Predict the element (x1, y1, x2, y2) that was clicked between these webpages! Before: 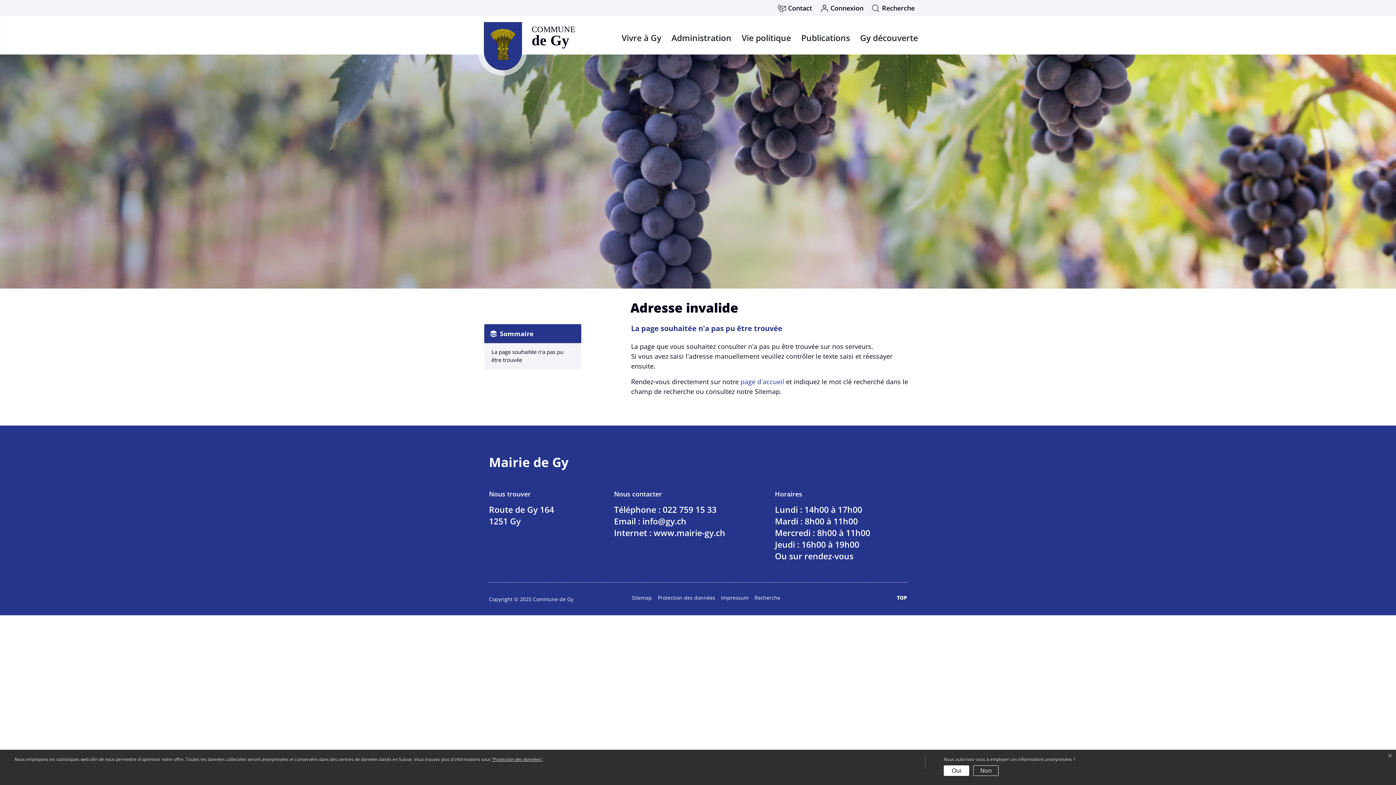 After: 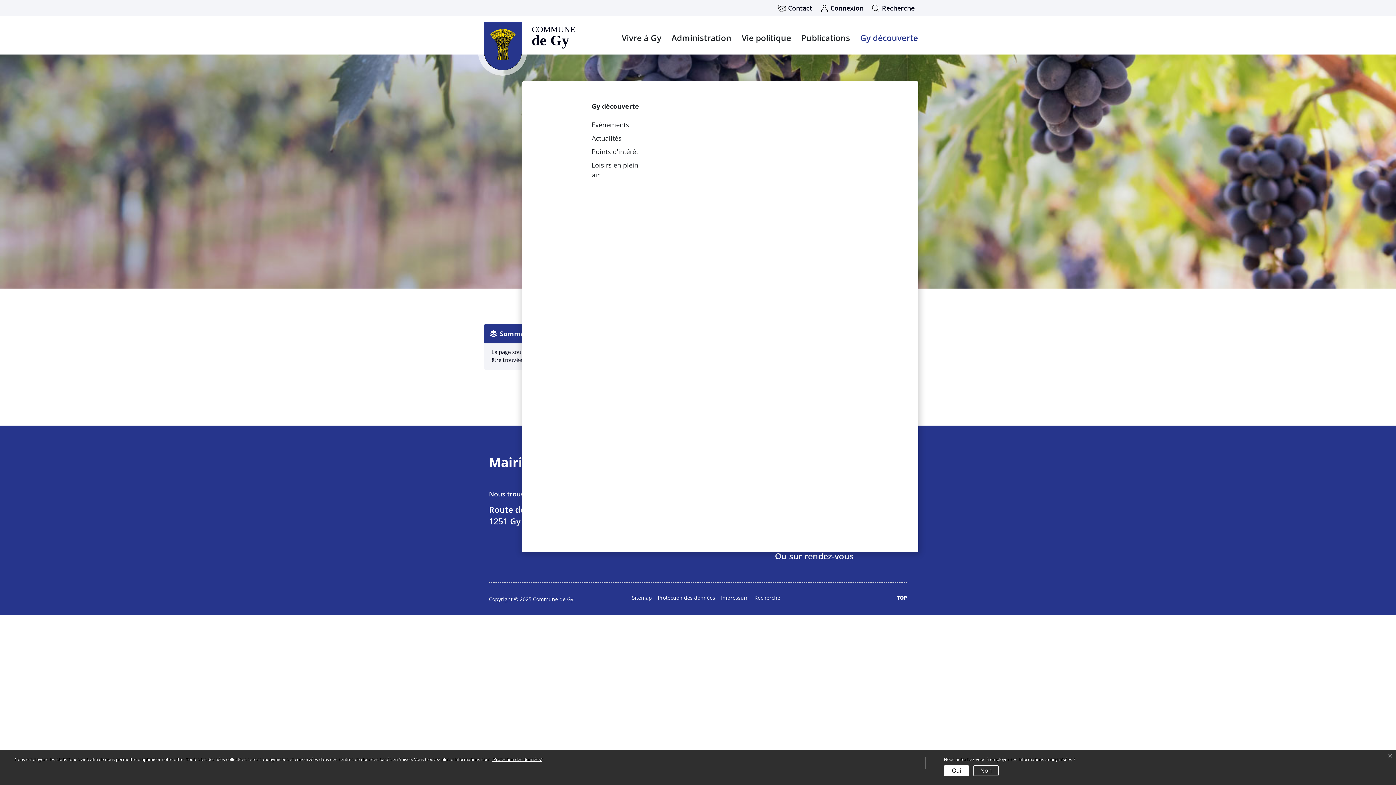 Action: label: Gy découverte bbox: (850, 31, 918, 44)